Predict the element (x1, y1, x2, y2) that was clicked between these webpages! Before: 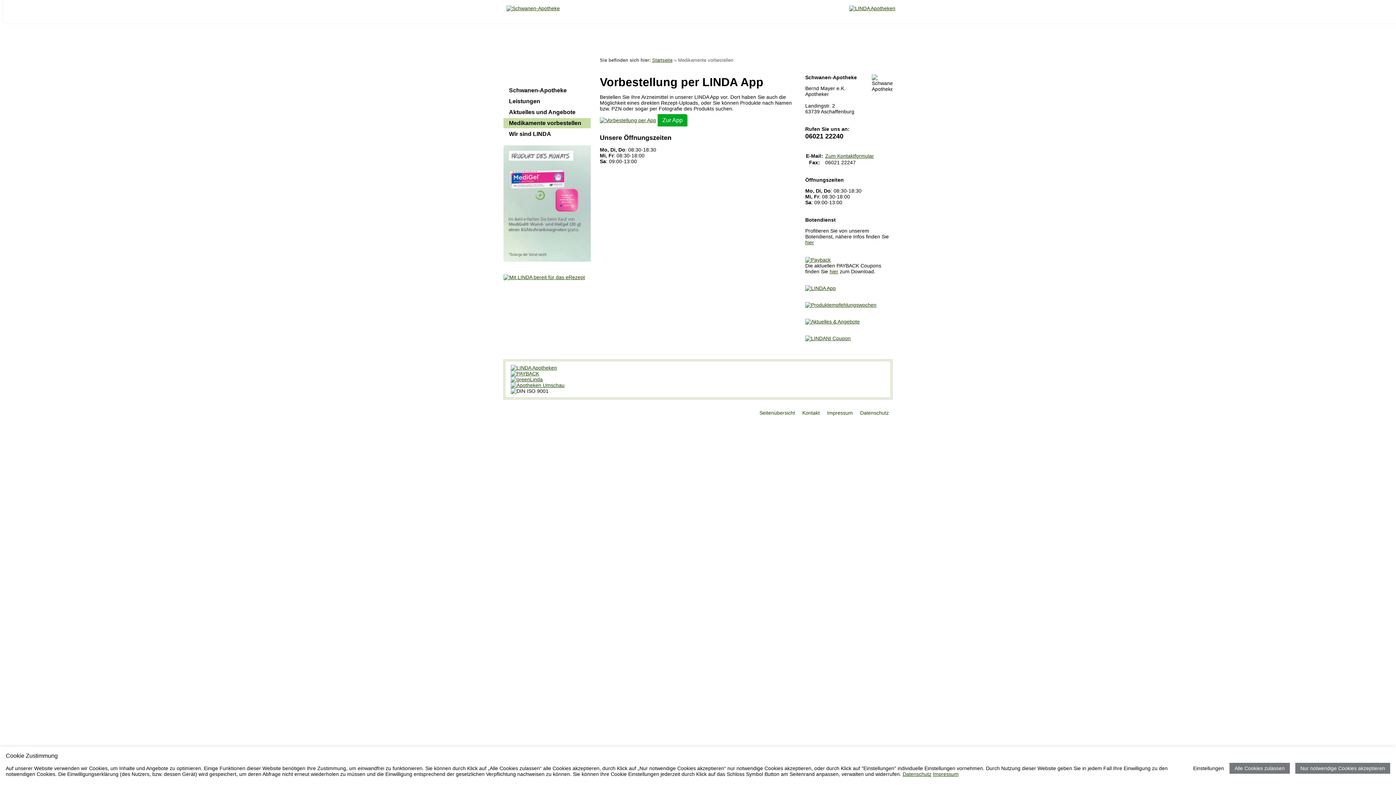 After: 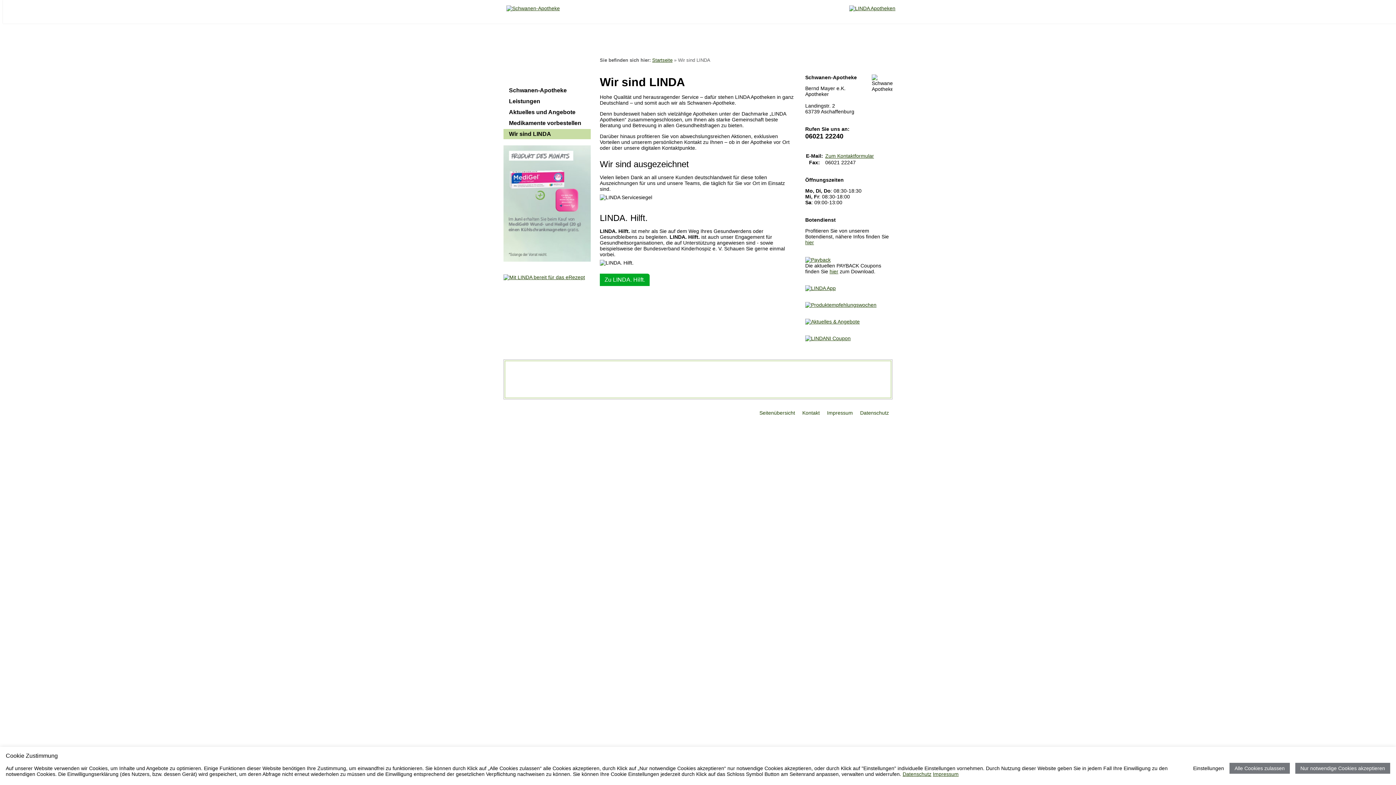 Action: label: Wir sind LINDA bbox: (503, 129, 590, 139)